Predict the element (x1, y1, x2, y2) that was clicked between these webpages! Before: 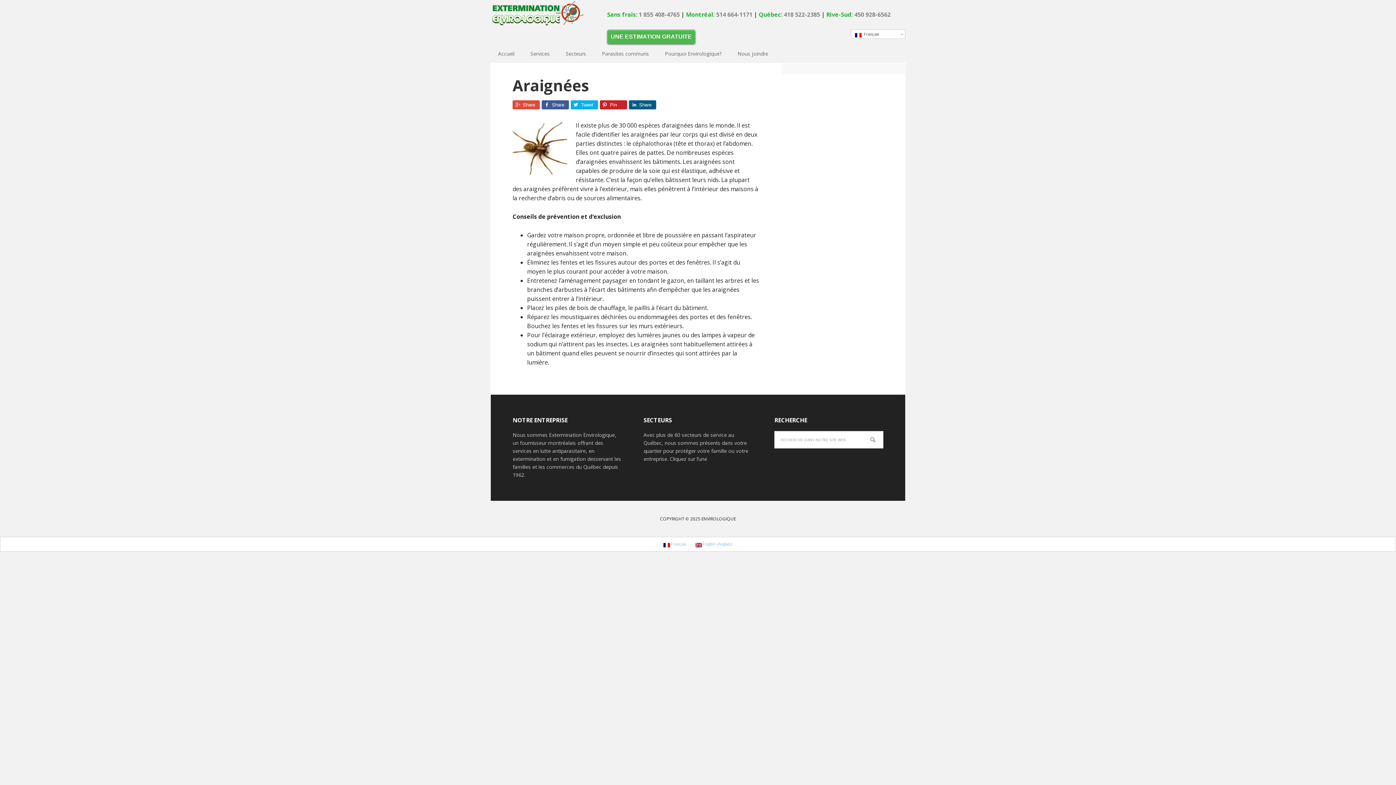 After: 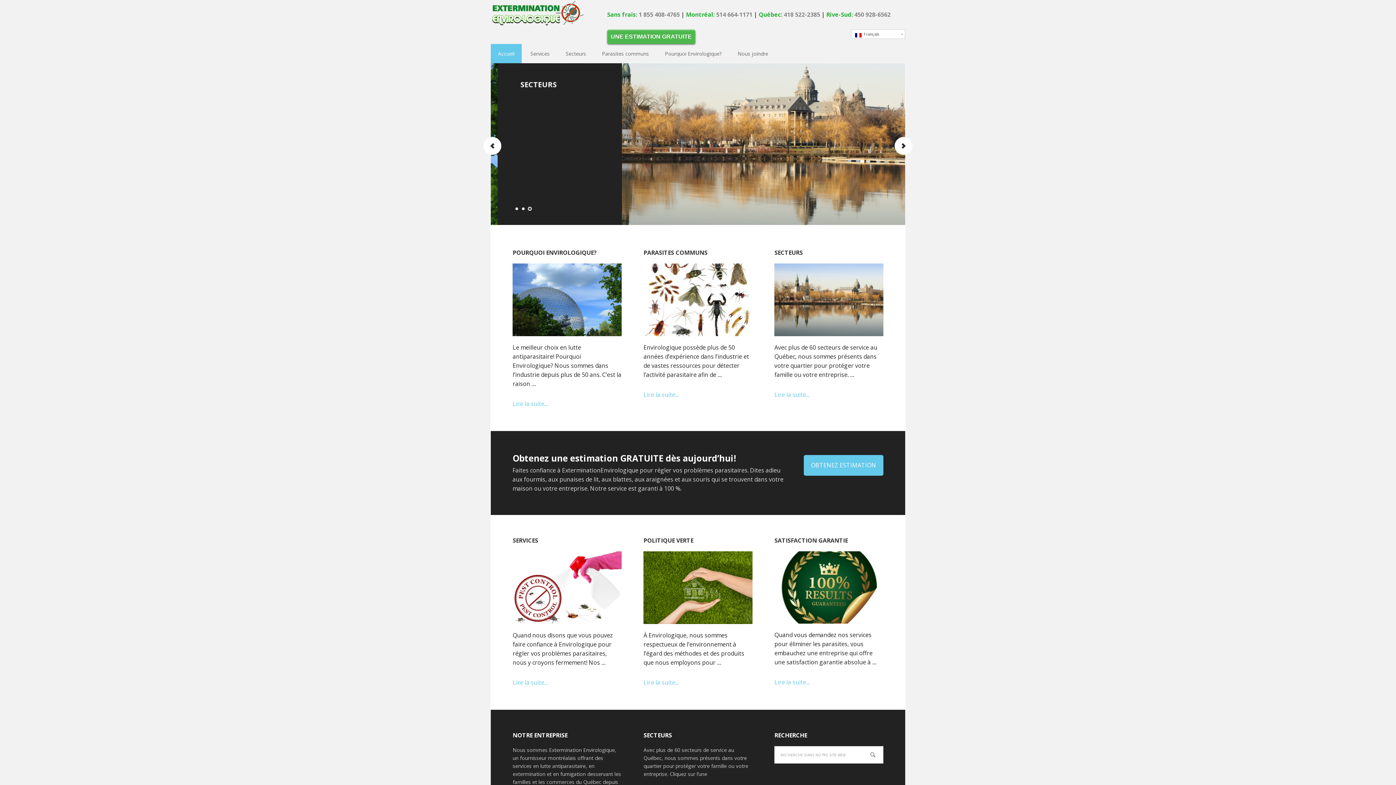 Action: label: Accueil bbox: (490, 44, 521, 63)